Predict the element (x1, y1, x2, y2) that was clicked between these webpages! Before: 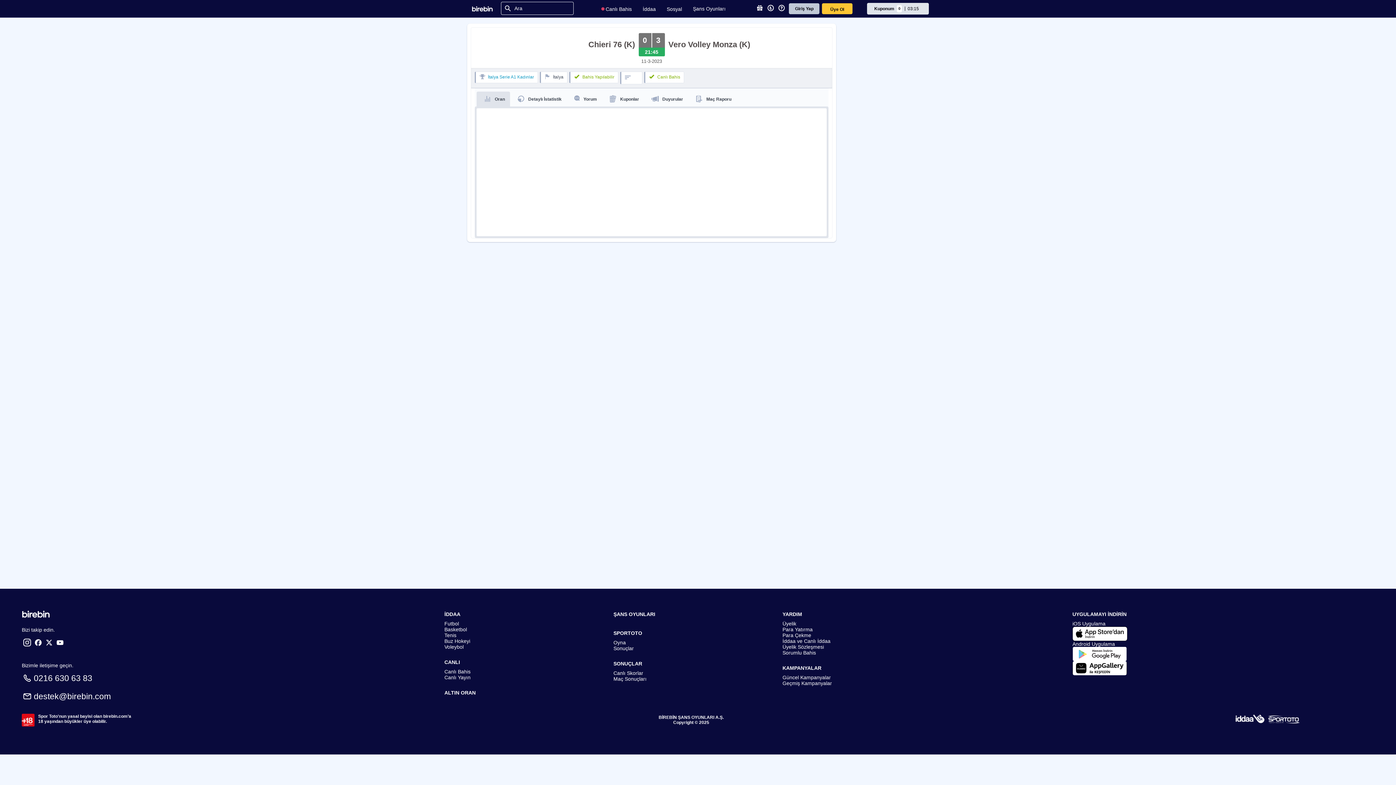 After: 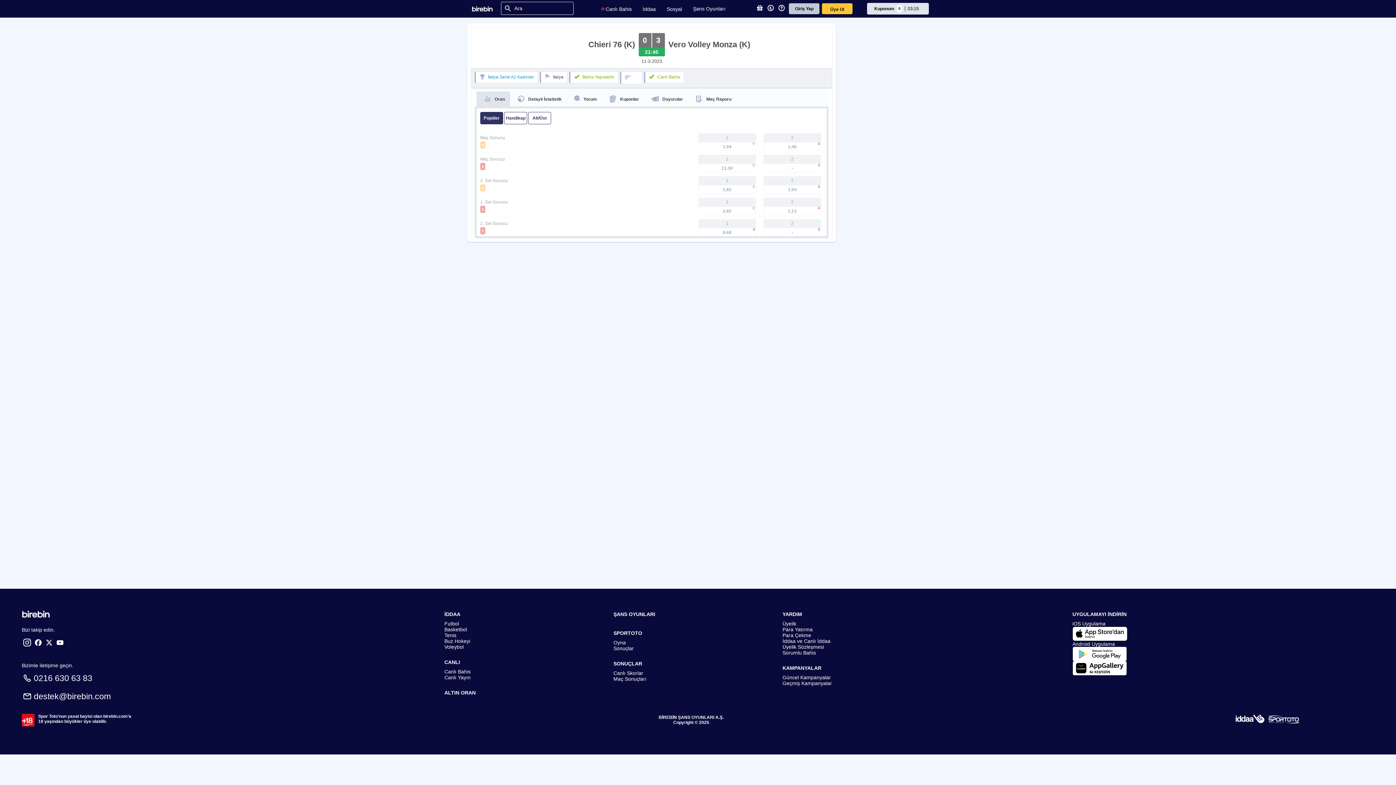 Action: bbox: (1072, 626, 1374, 641)